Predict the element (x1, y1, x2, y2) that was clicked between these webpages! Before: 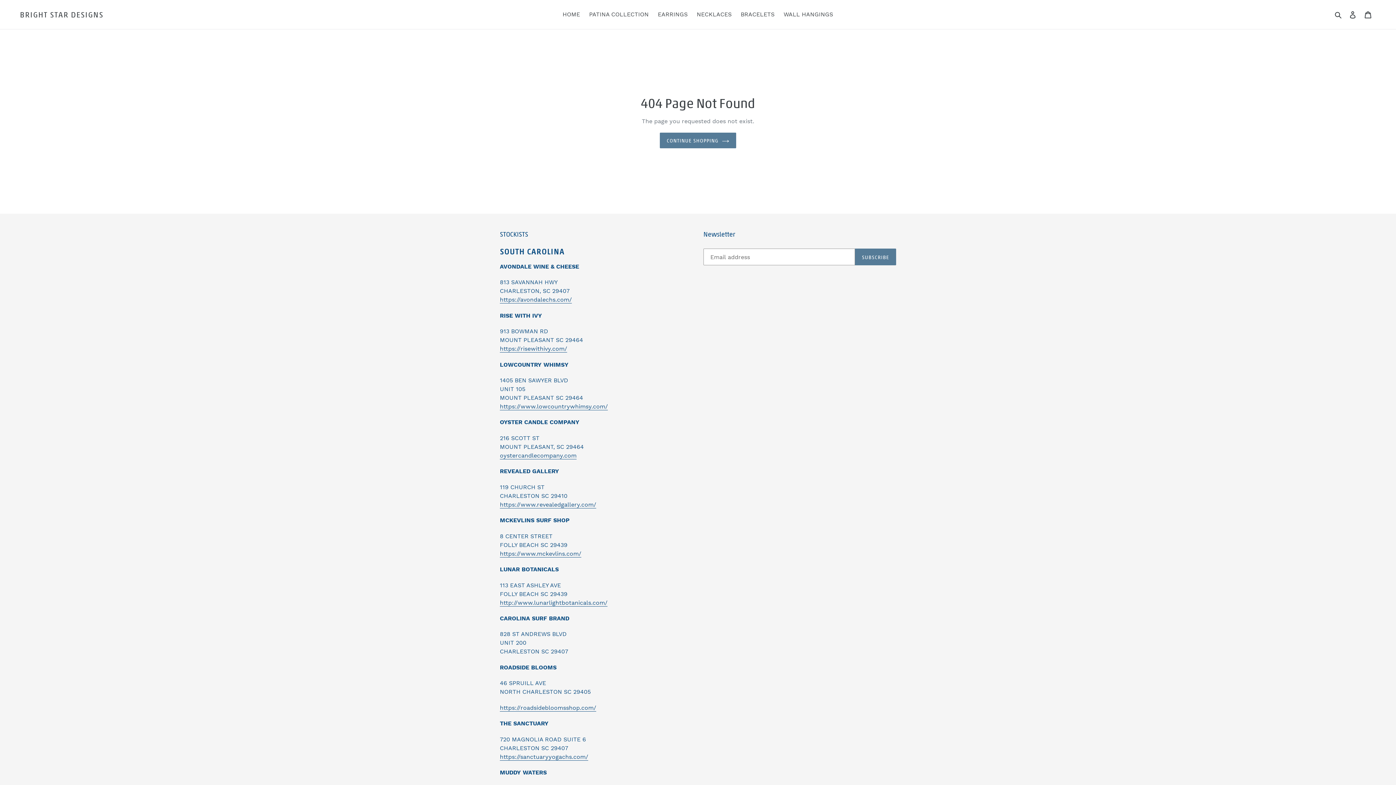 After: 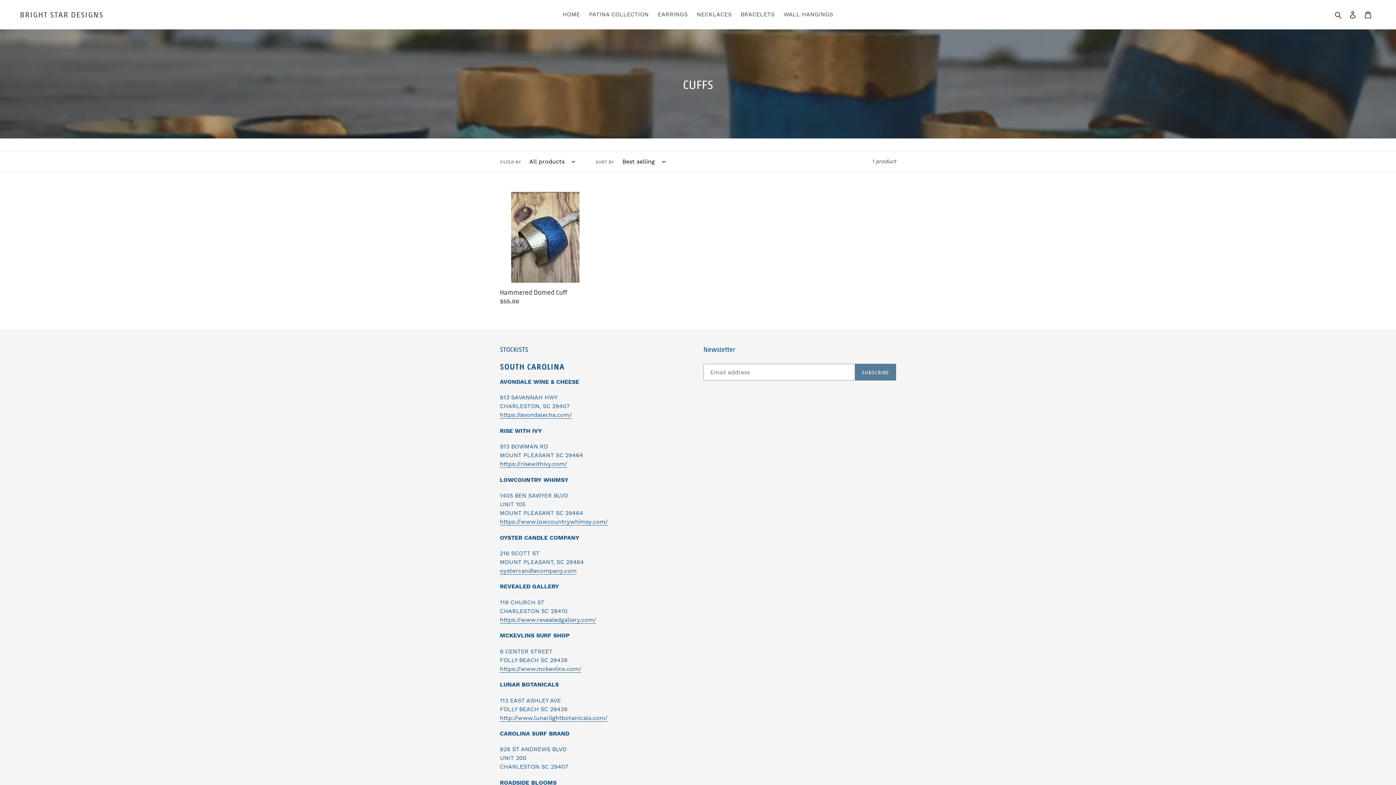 Action: bbox: (737, 9, 778, 20) label: BRACELETS